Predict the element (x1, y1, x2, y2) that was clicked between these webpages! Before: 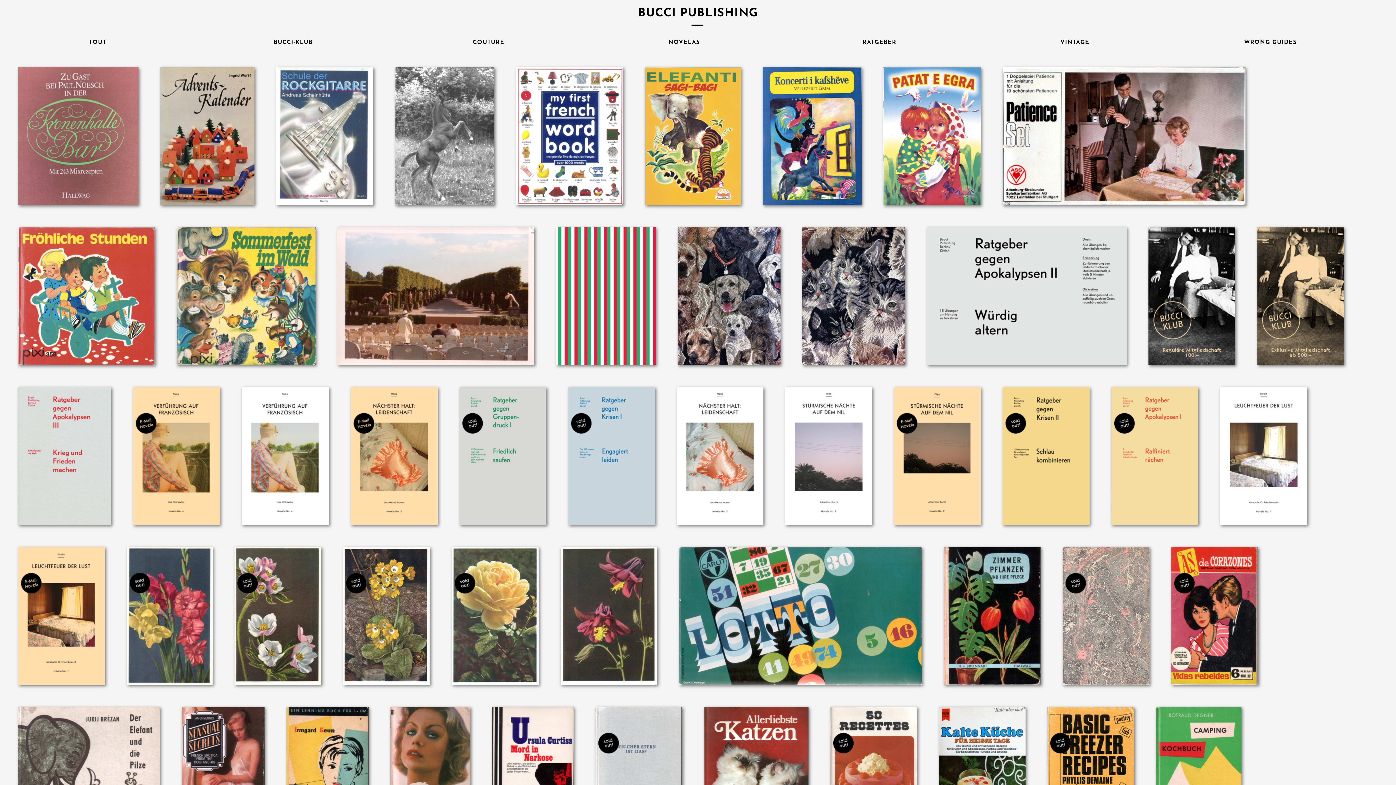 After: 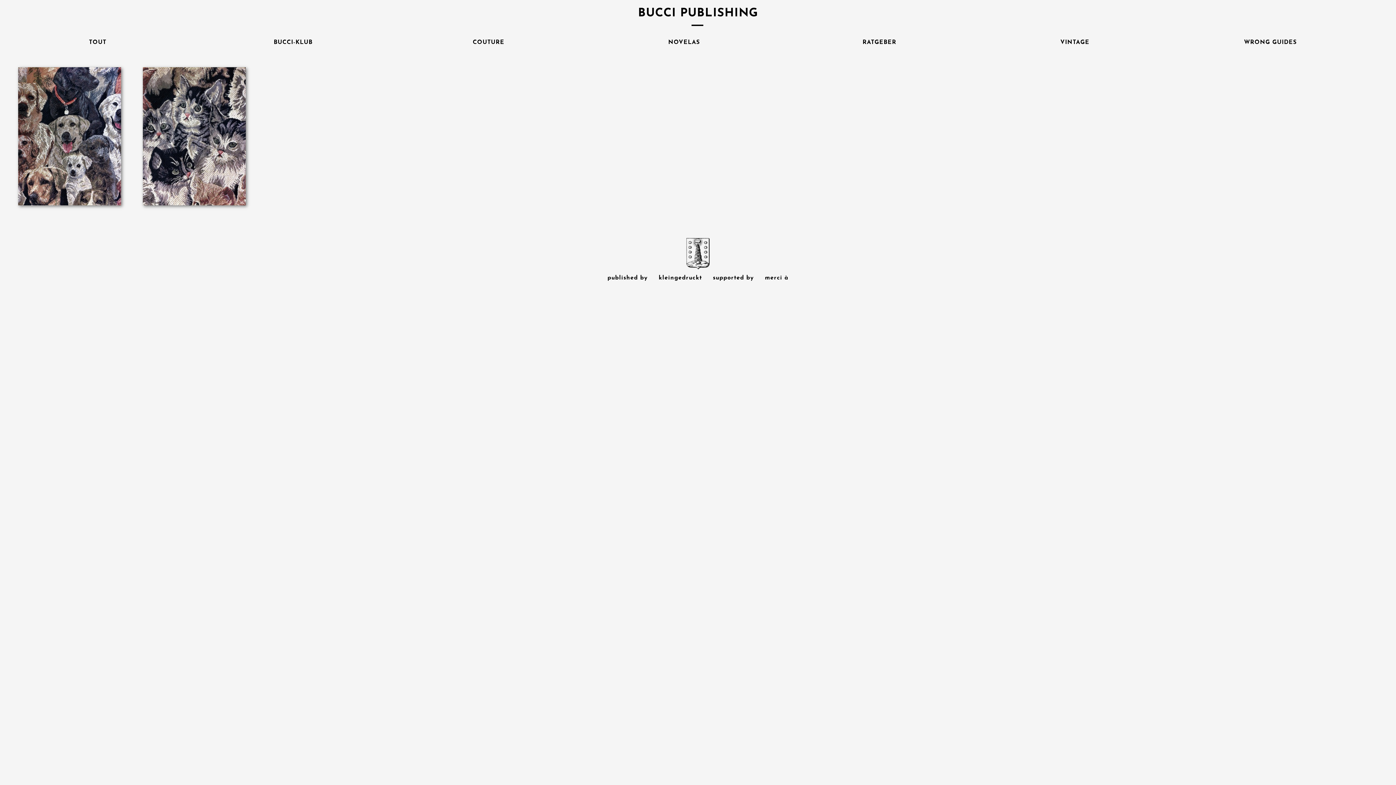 Action: label: COUTURE bbox: (472, 39, 504, 45)